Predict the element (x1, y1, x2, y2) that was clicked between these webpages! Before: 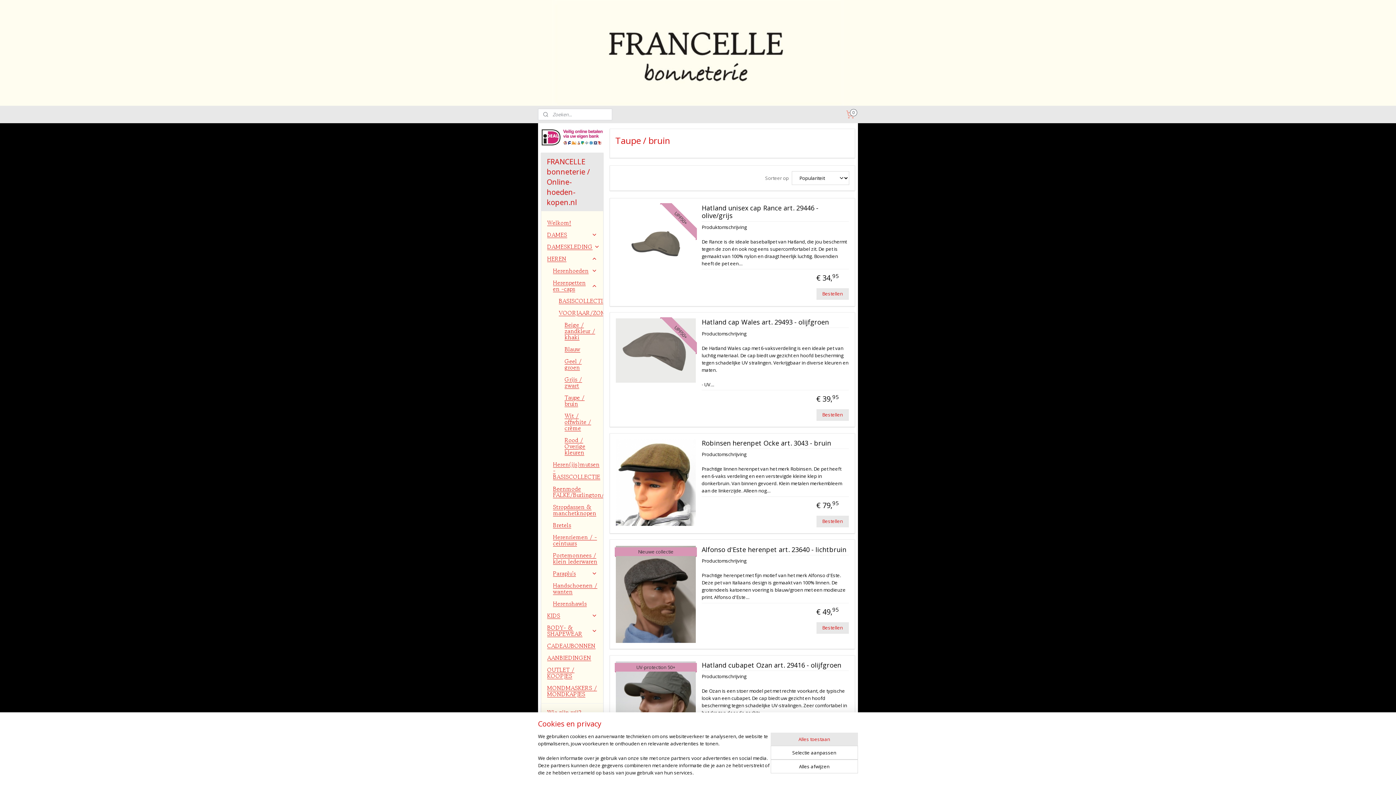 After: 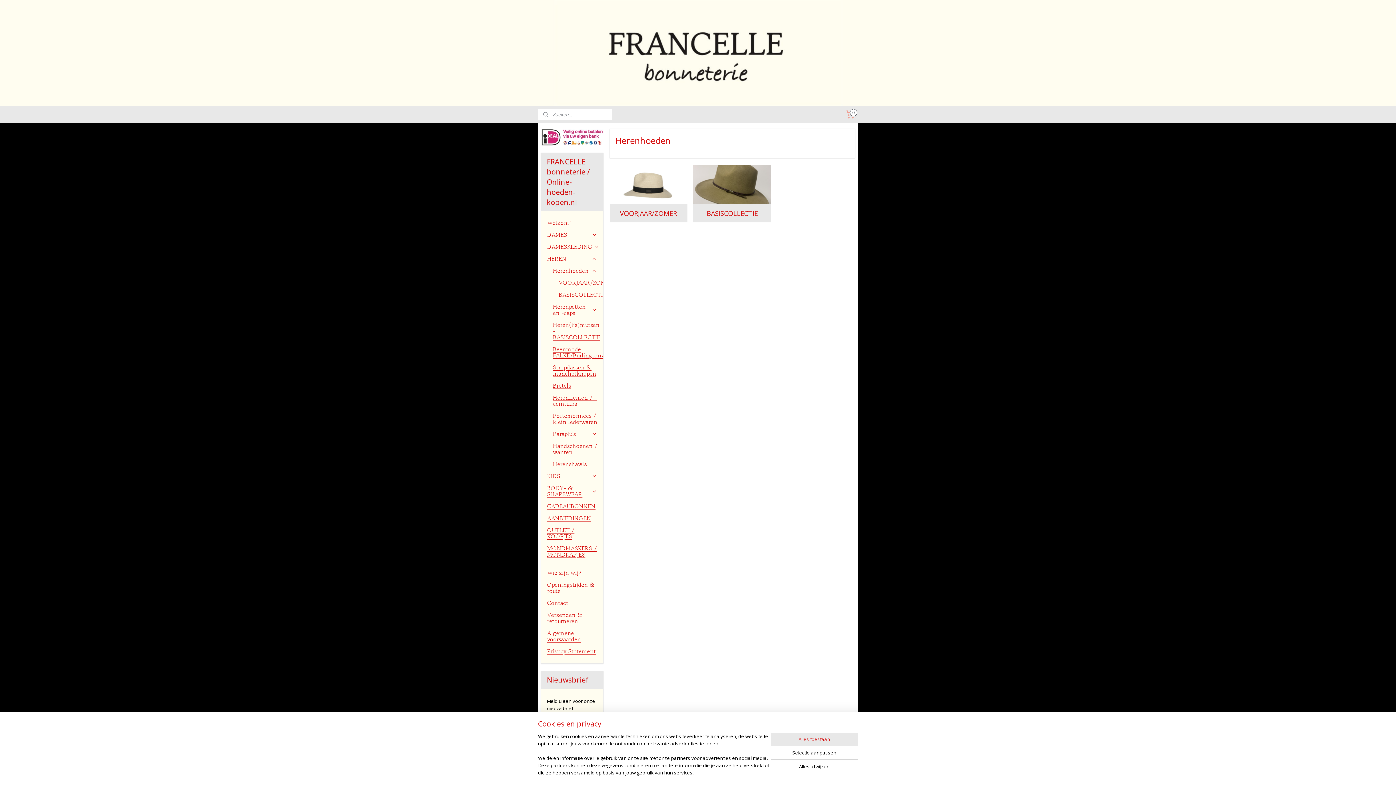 Action: label: Herenhoeden bbox: (547, 265, 603, 277)